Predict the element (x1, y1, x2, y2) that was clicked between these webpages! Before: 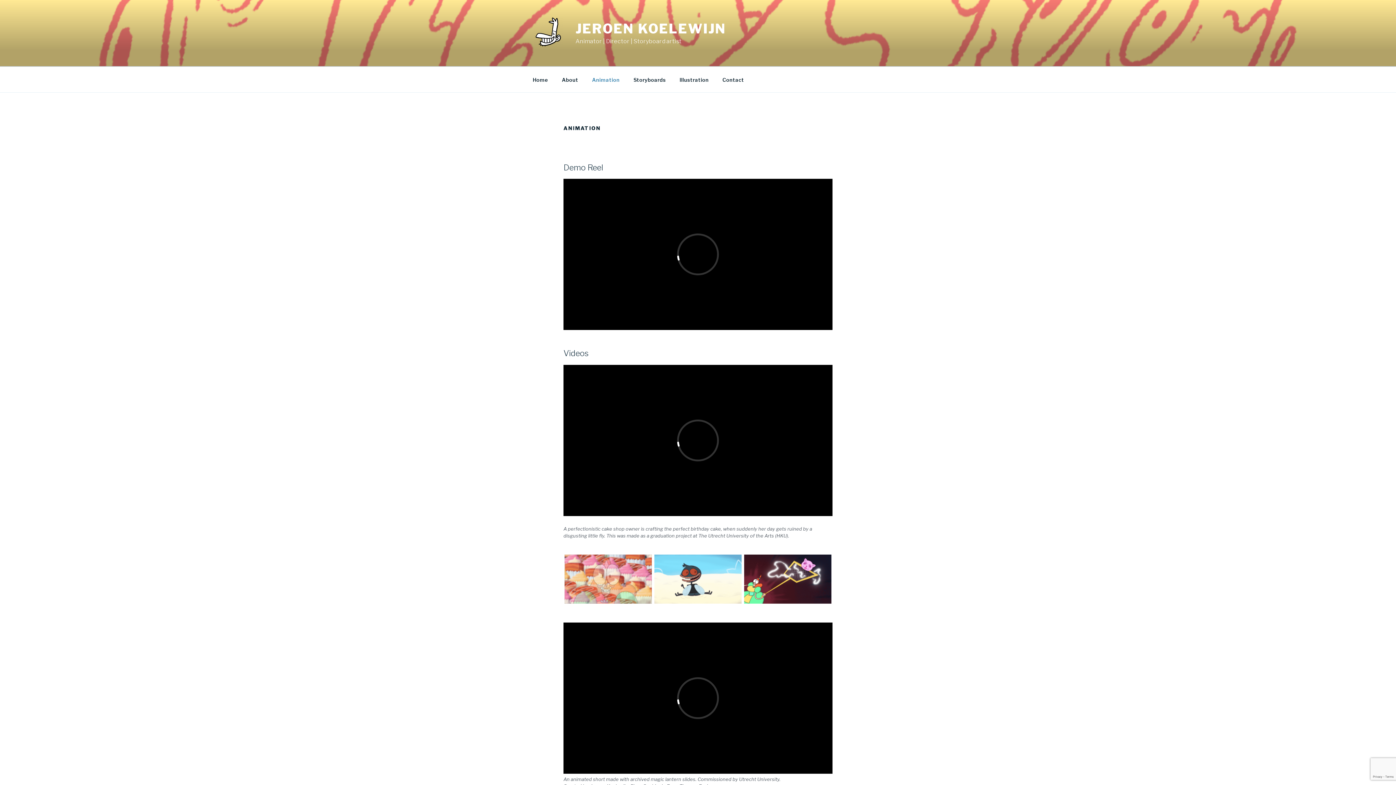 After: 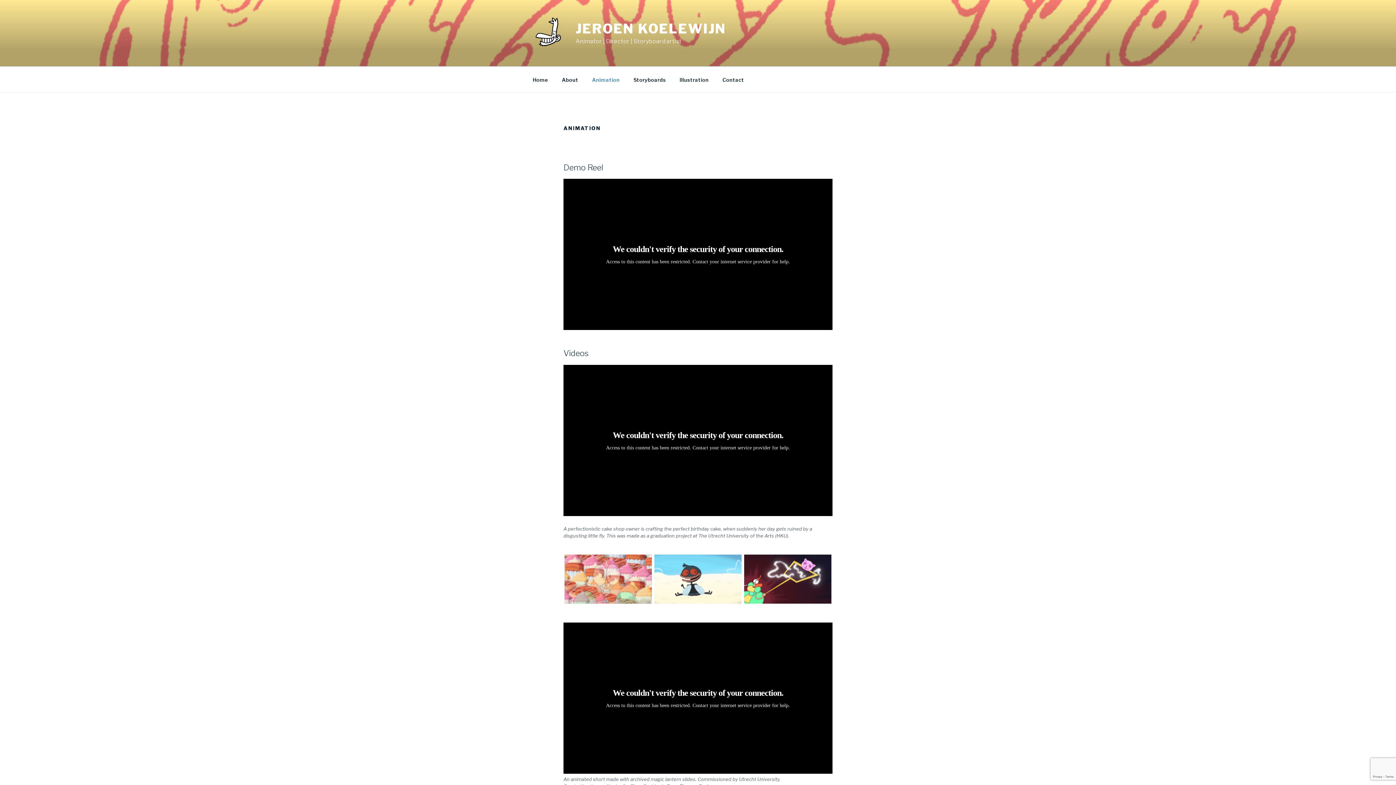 Action: bbox: (585, 70, 626, 88) label: Animation